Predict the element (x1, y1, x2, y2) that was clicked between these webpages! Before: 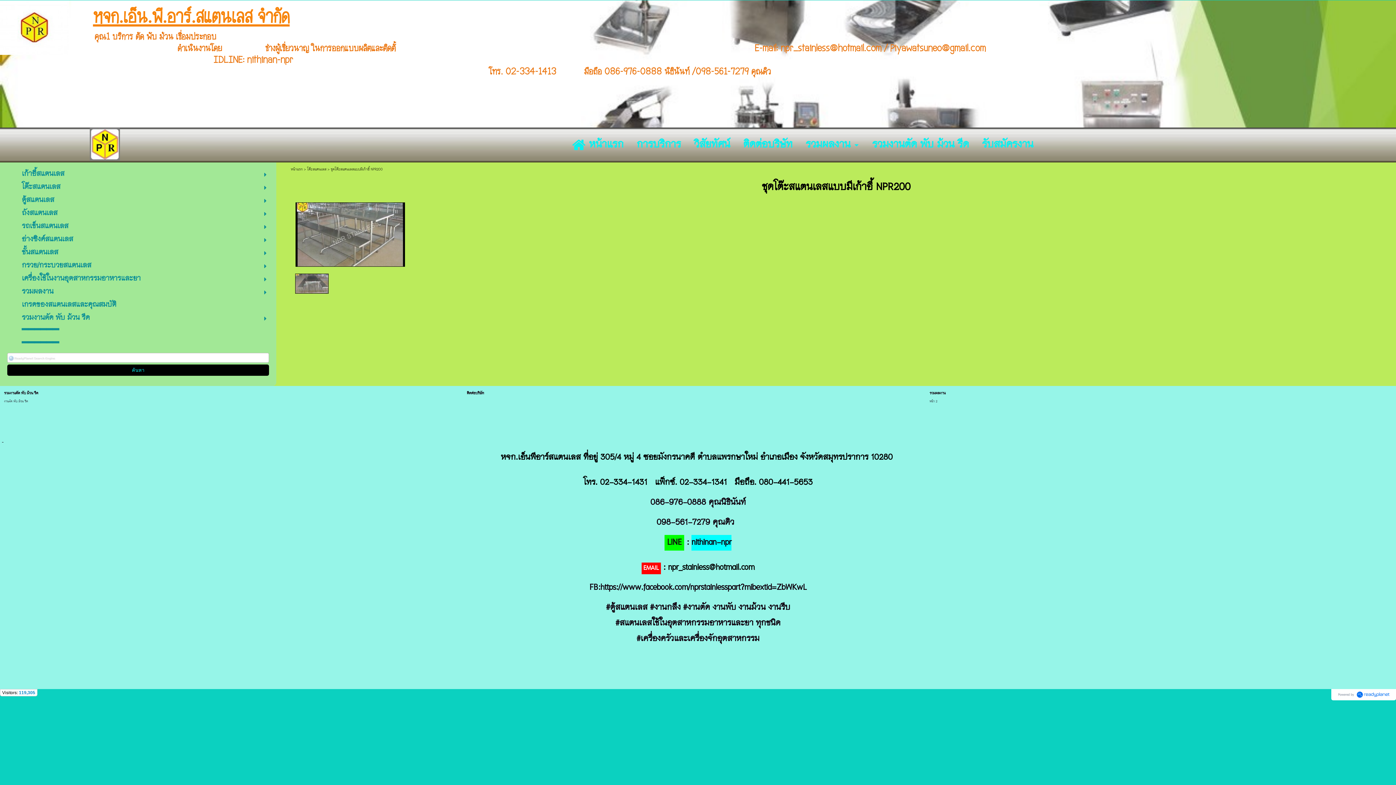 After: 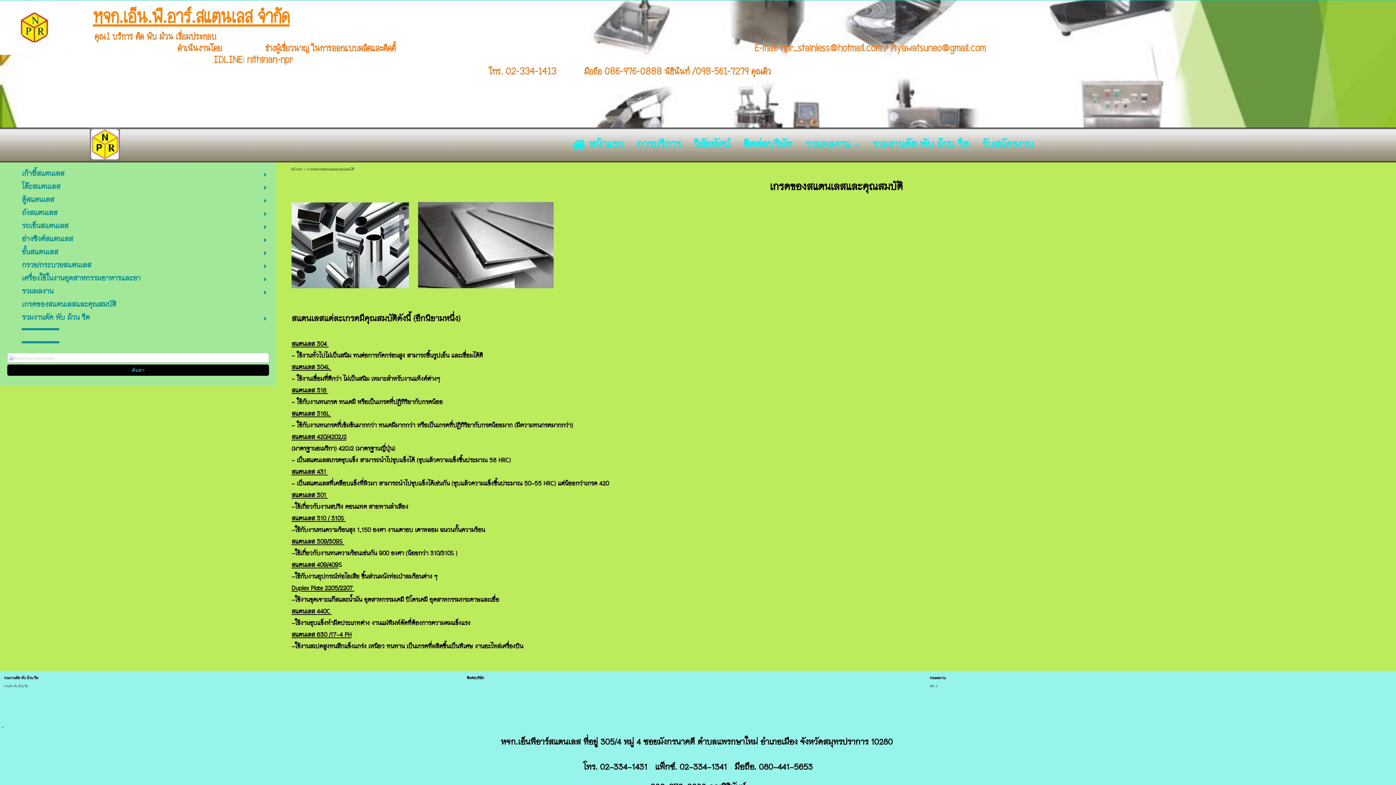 Action: bbox: (21, 299, 232, 311) label: เกรดของสแตนเลสและคุณสมบัติ